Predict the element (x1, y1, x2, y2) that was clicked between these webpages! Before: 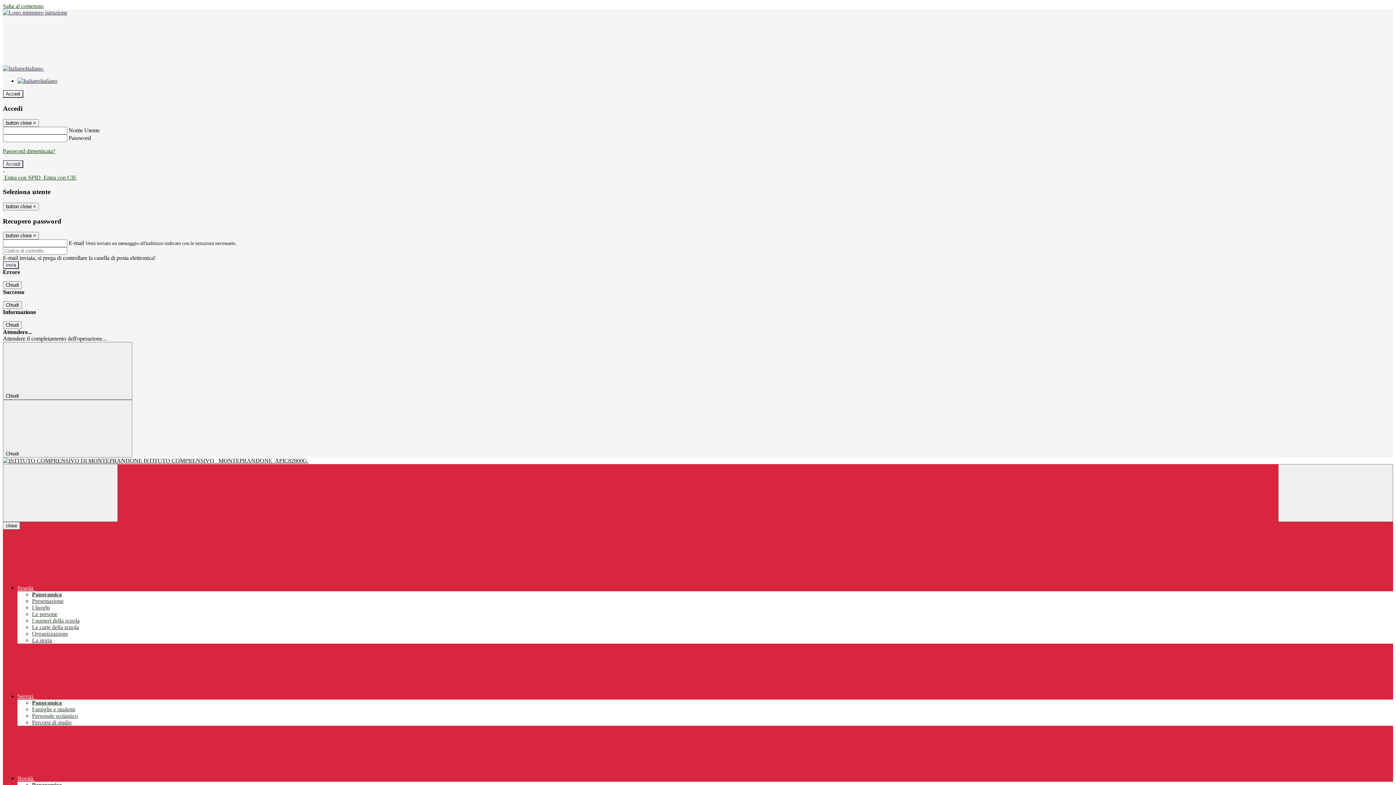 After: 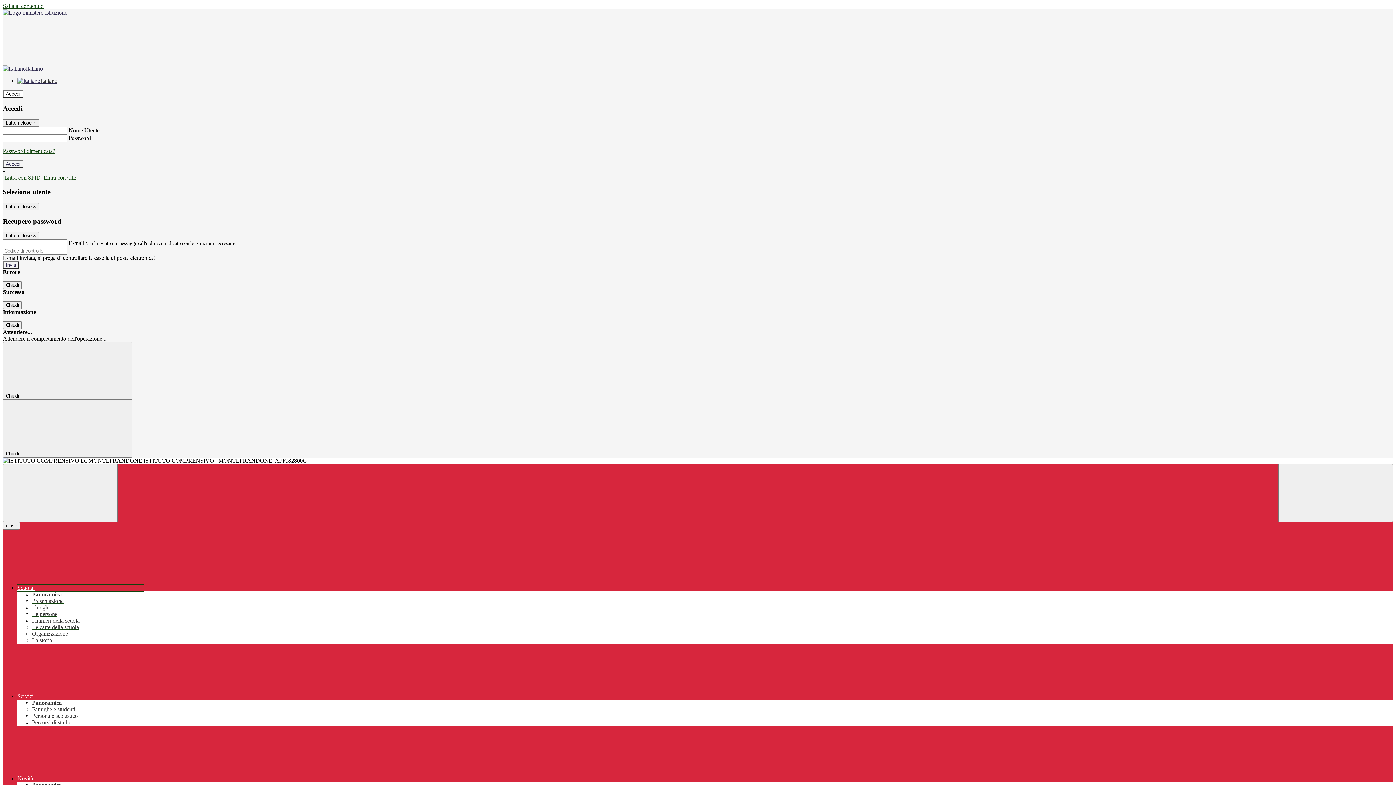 Action: label: Scuola  bbox: (17, 585, 143, 591)